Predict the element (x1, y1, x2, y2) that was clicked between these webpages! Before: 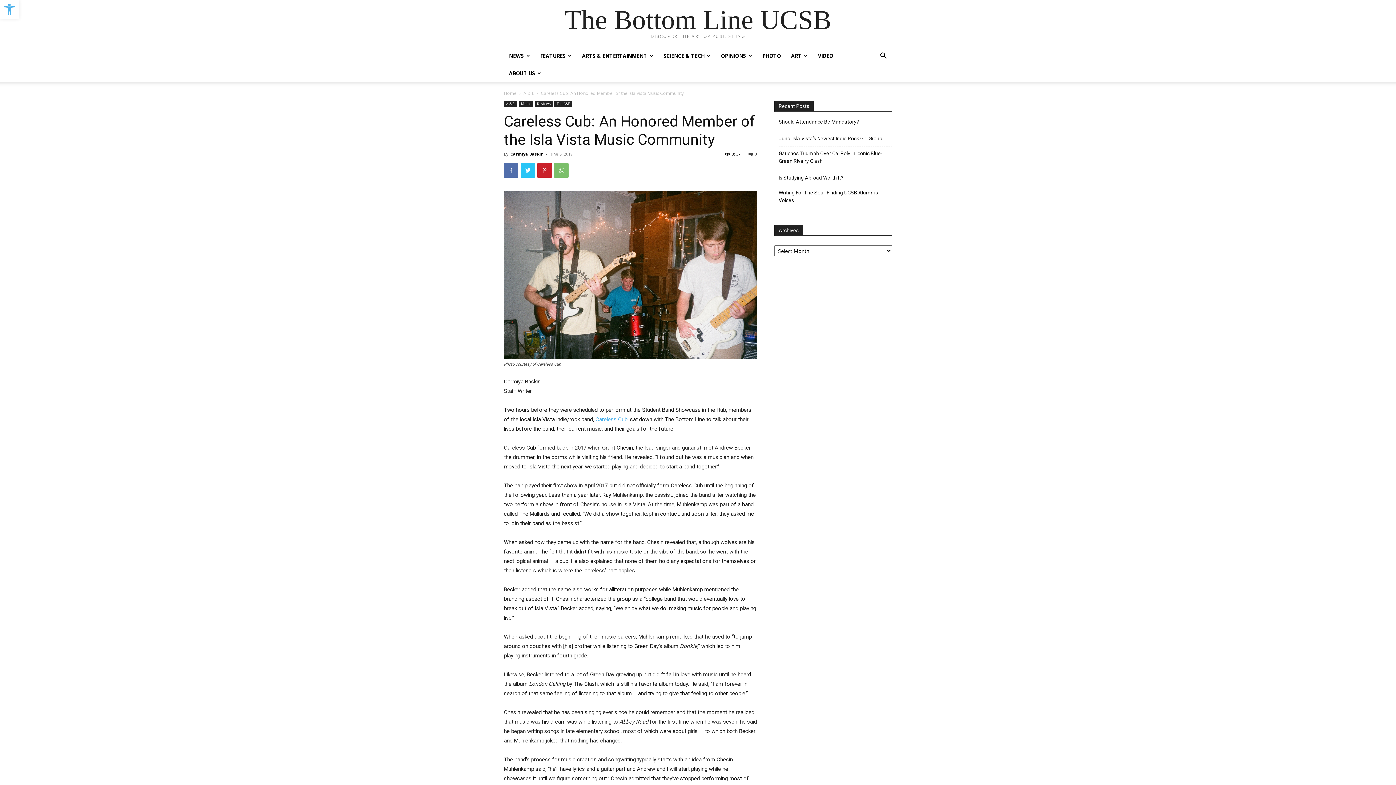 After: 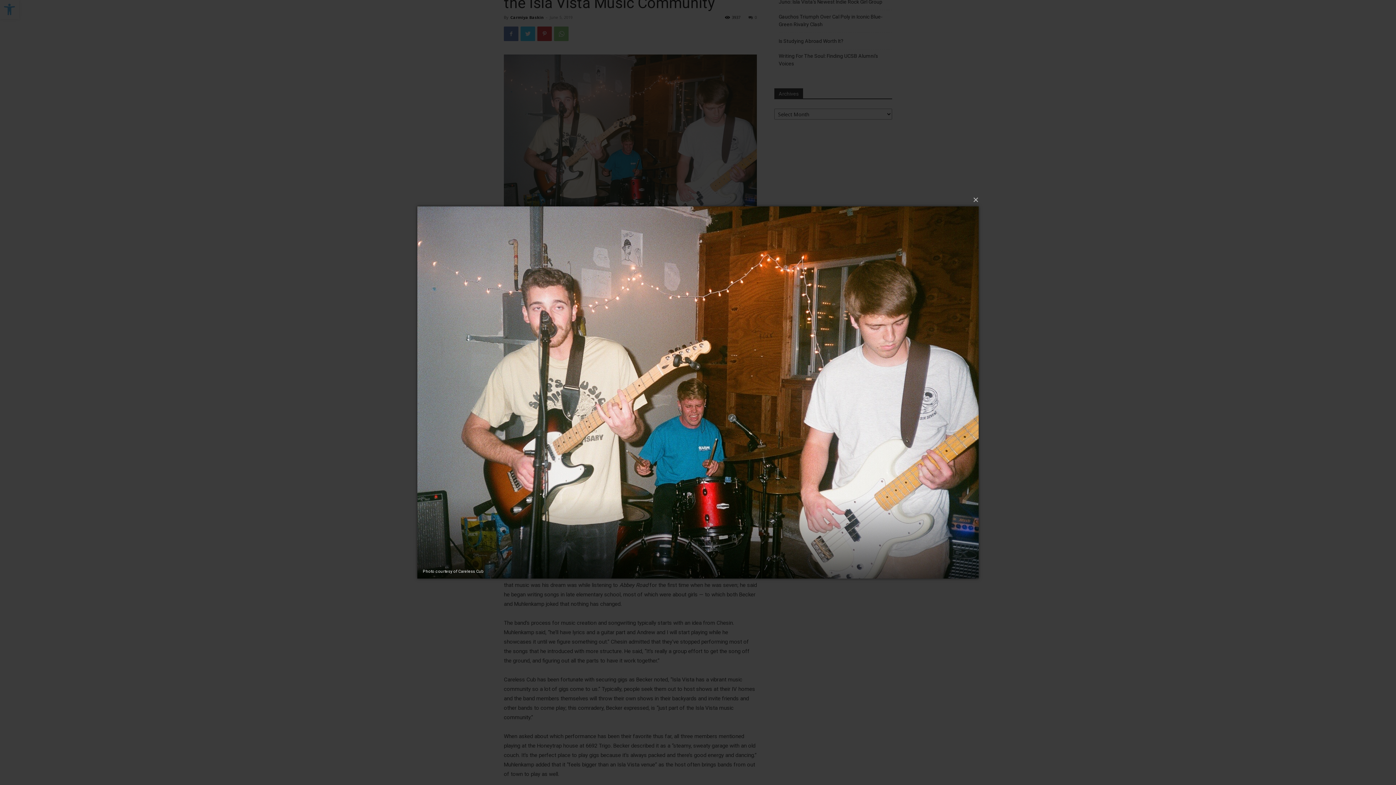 Action: bbox: (504, 191, 757, 359)